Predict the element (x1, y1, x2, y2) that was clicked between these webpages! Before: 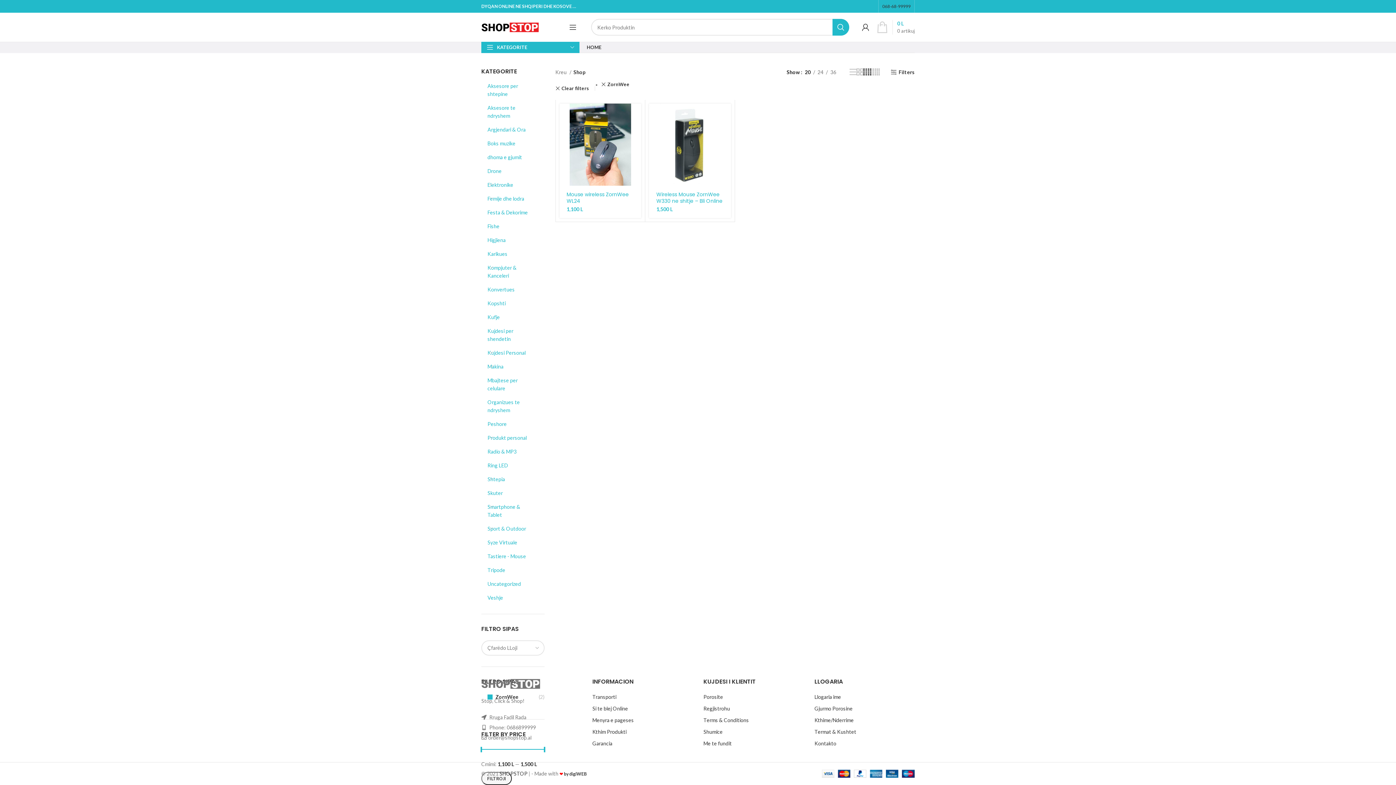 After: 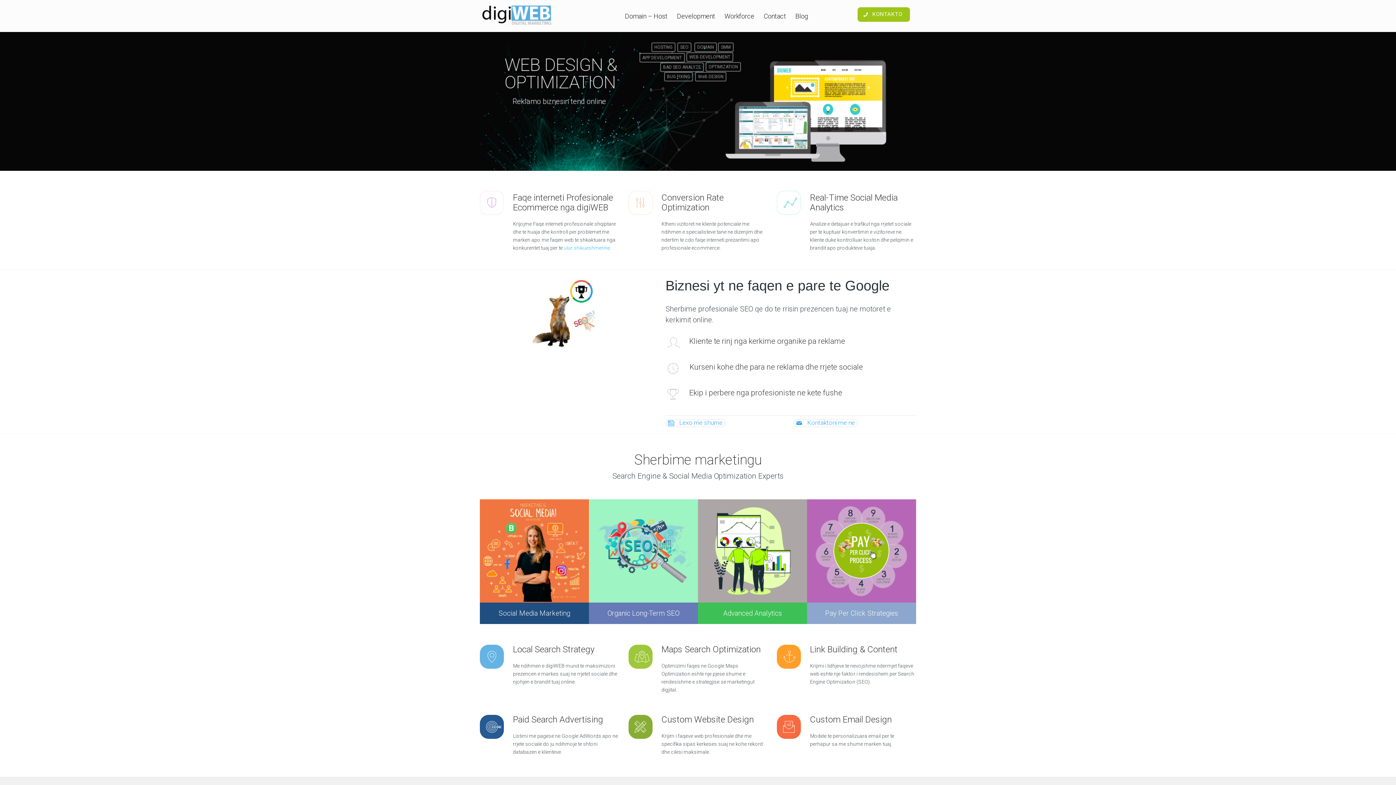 Action: bbox: (564, 771, 586, 777) label: by digiWEB